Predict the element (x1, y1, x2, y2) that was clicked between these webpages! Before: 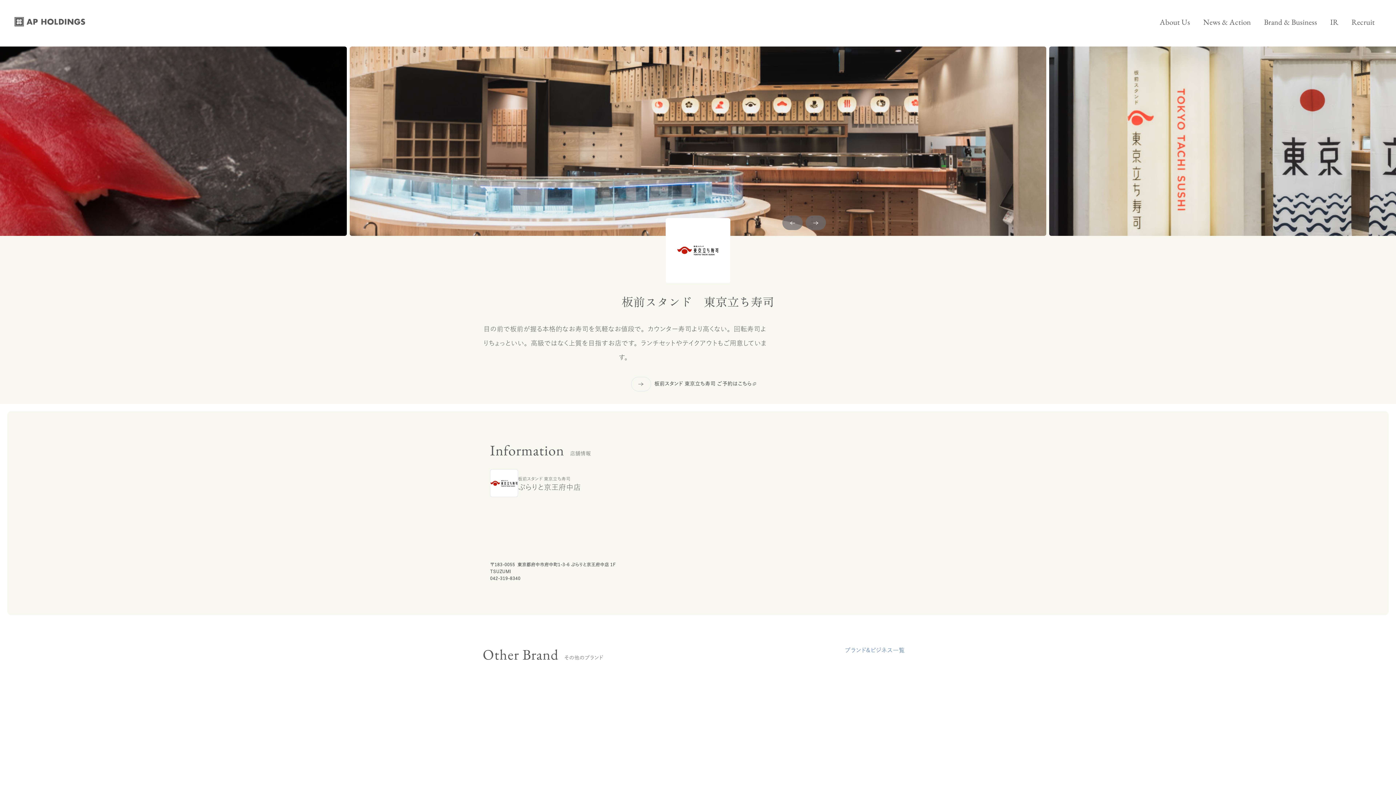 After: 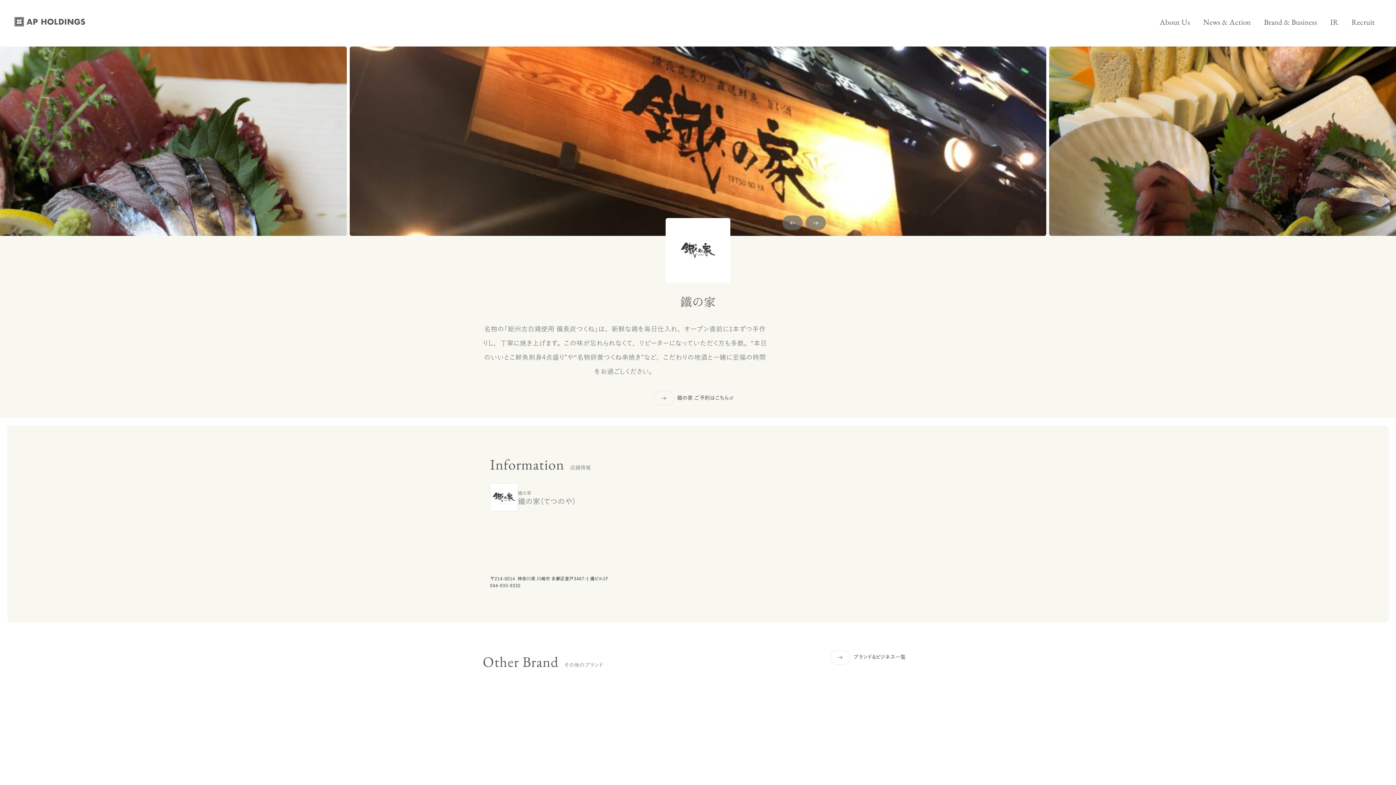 Action: bbox: (482, 685, 584, 774) label: 鐵の家のページへ